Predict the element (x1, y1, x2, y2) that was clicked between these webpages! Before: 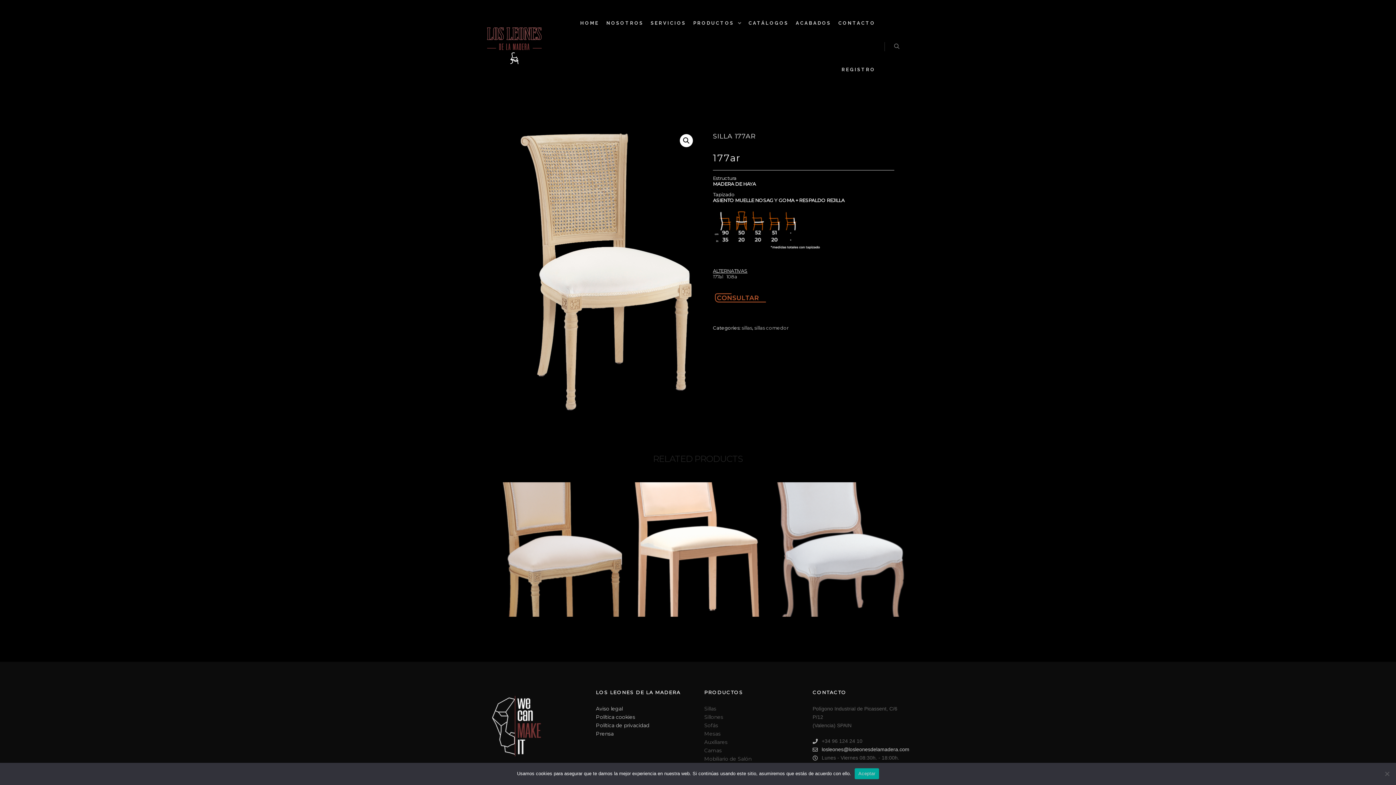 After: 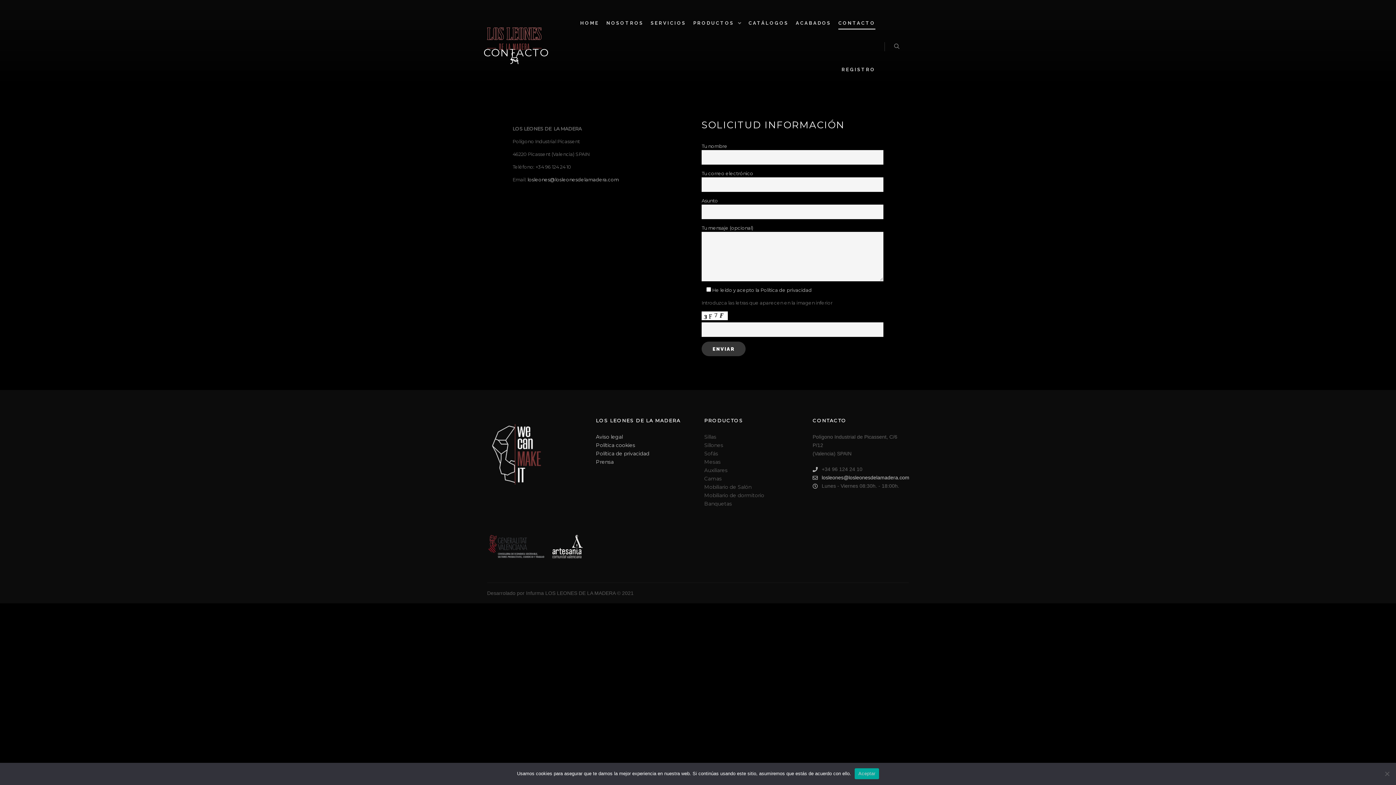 Action: bbox: (713, 307, 774, 313)